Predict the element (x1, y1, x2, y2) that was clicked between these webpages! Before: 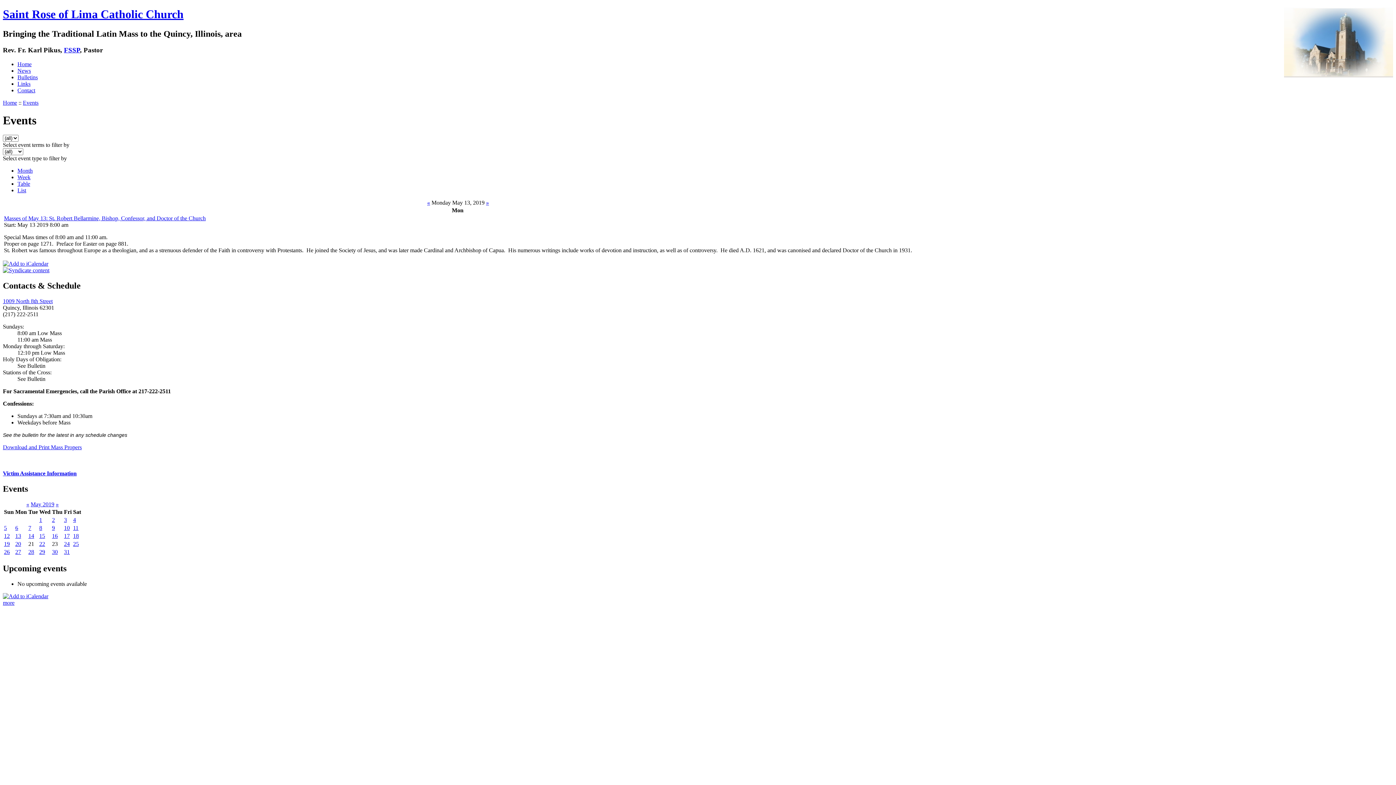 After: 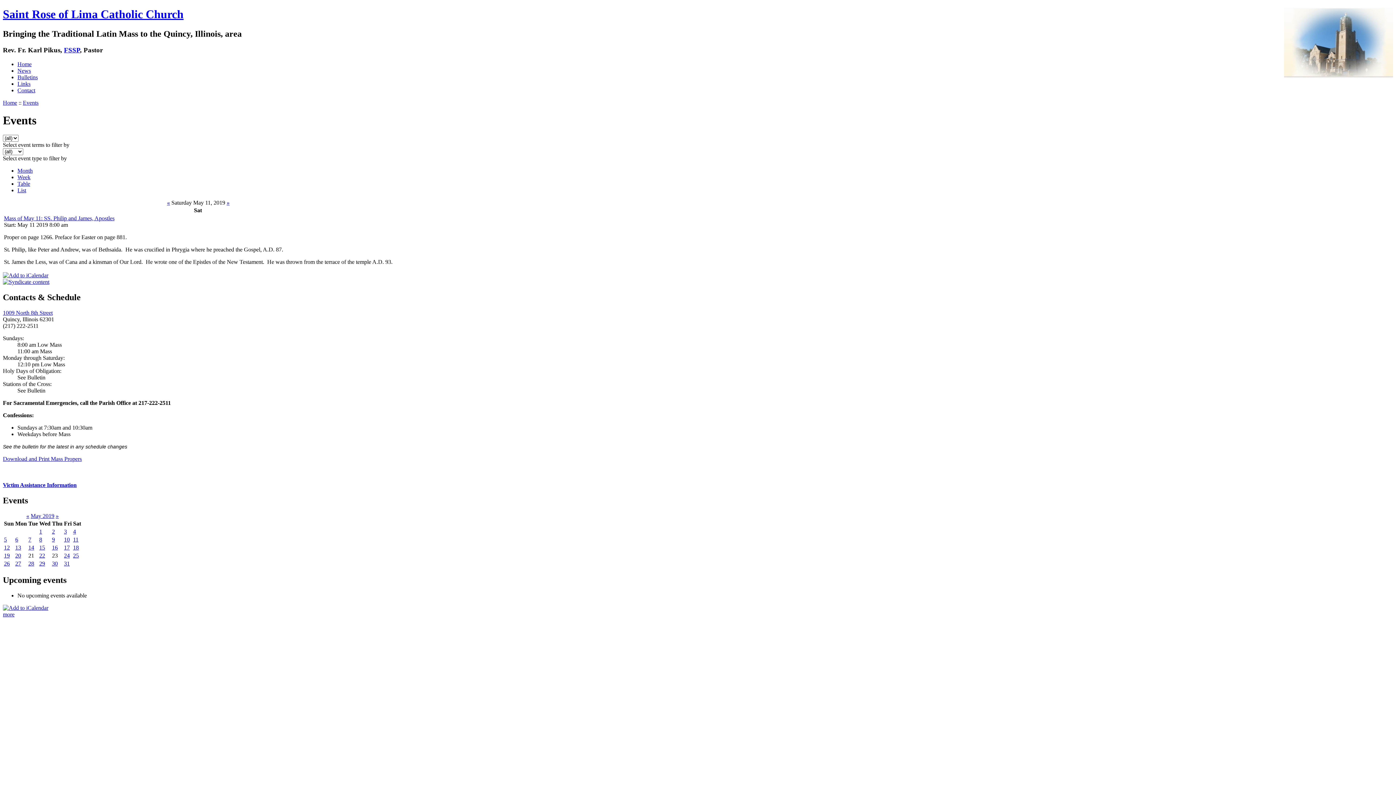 Action: label: 11 bbox: (73, 525, 78, 531)